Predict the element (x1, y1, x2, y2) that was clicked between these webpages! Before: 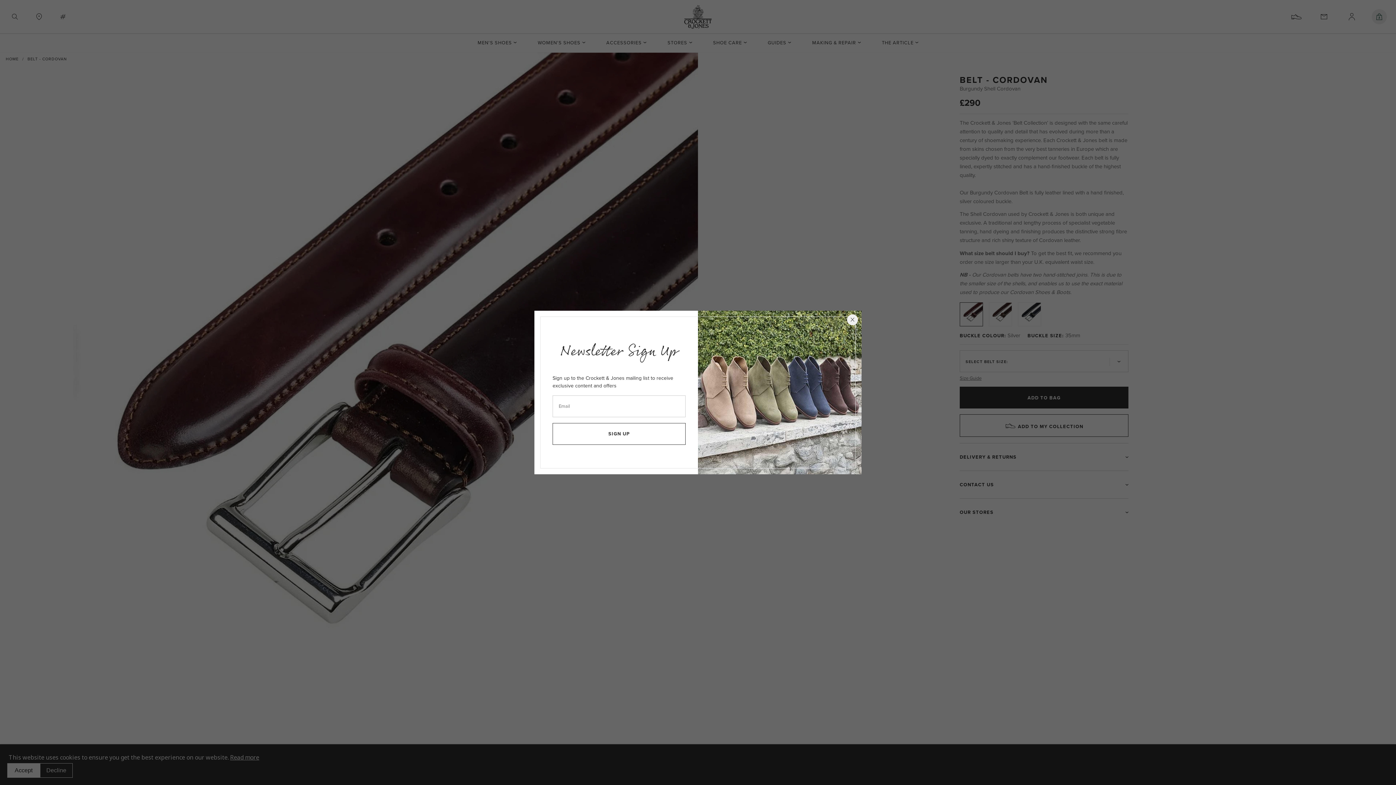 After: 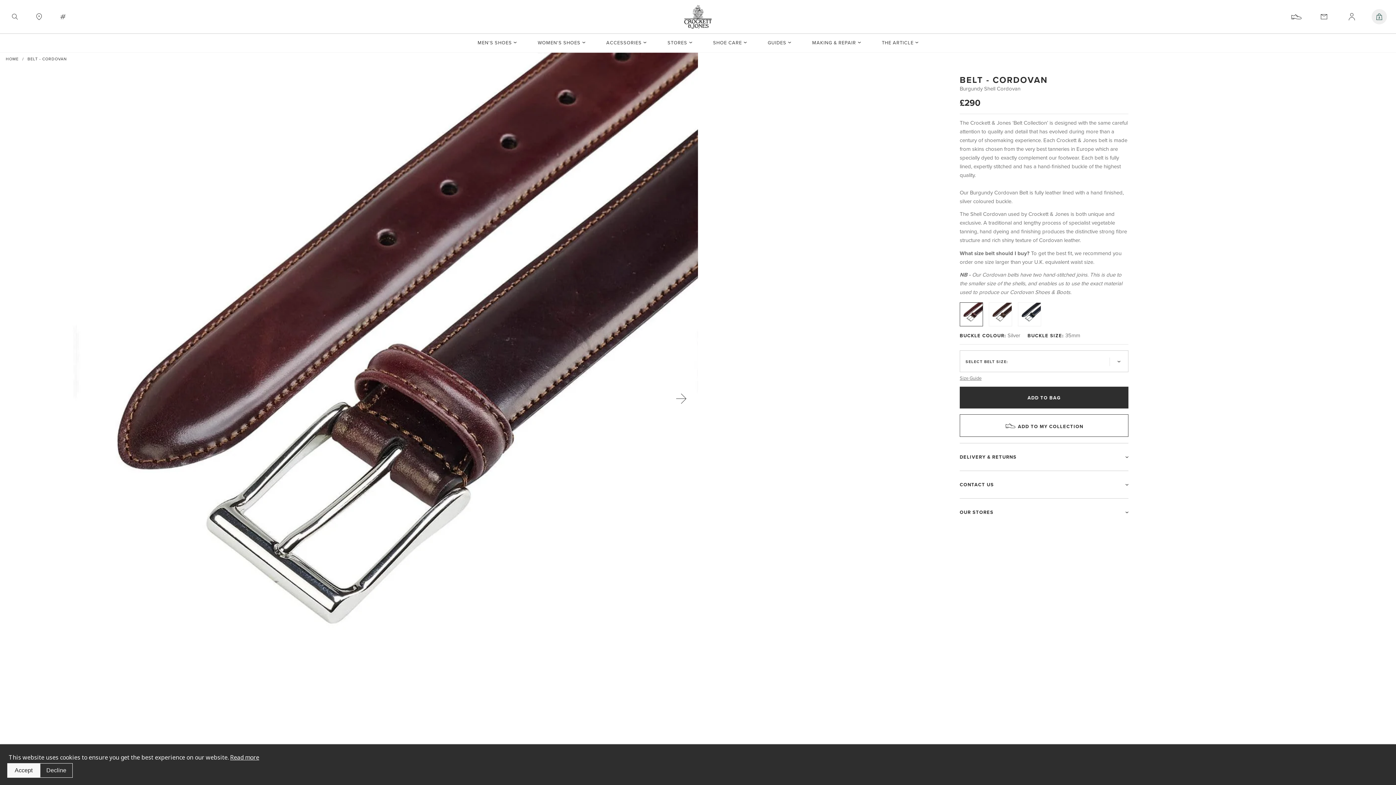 Action: bbox: (847, 314, 858, 325) label: newsletter close